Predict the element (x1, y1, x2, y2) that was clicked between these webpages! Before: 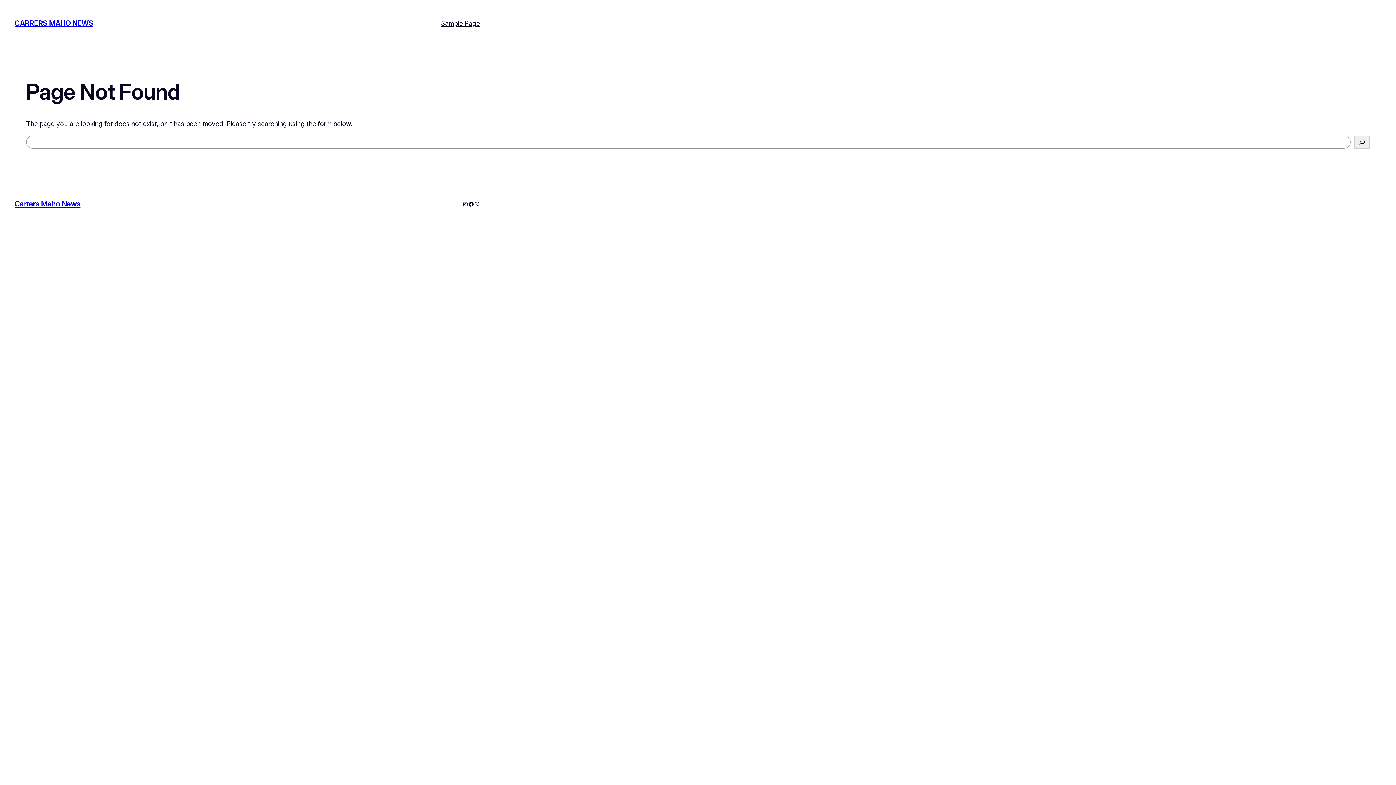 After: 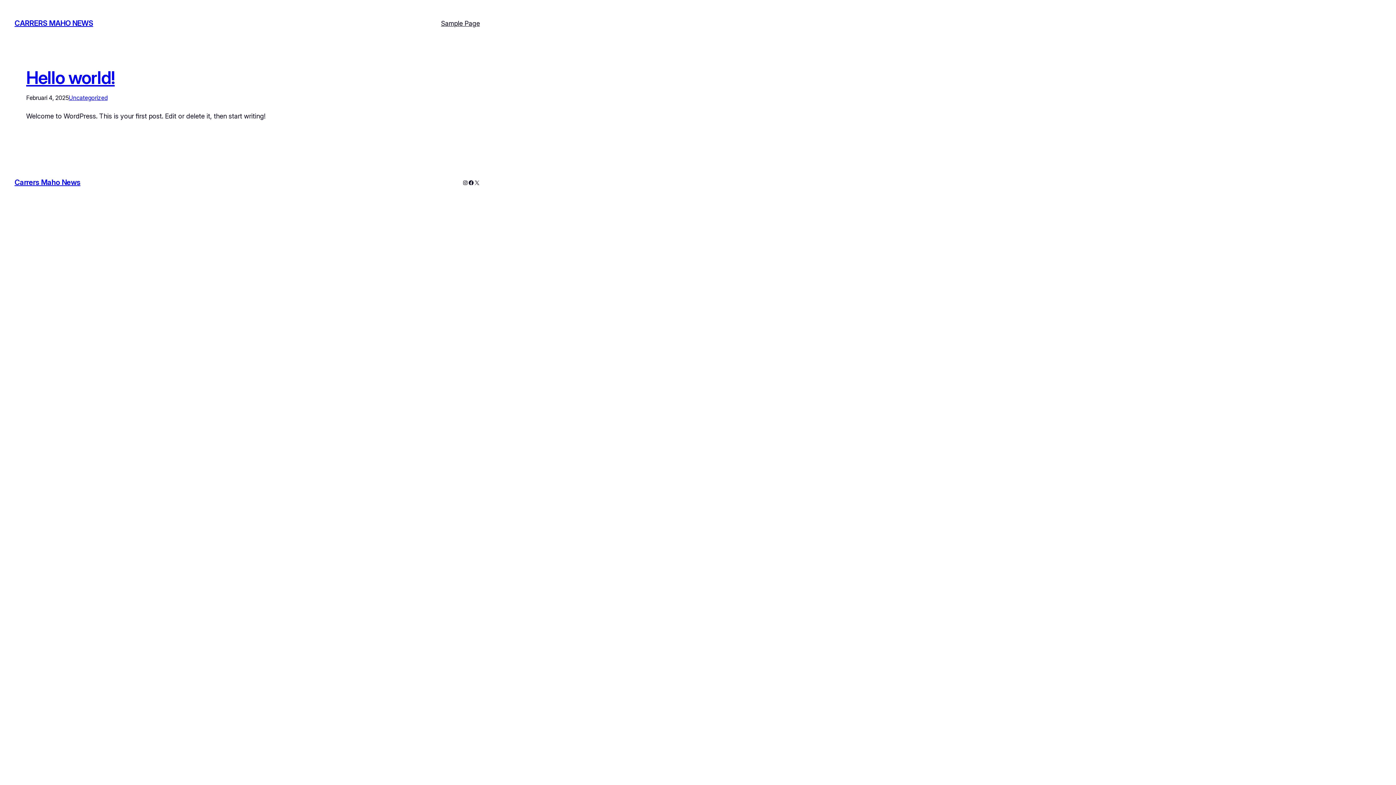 Action: bbox: (14, 19, 93, 27) label: CARRERS MAHO NEWS